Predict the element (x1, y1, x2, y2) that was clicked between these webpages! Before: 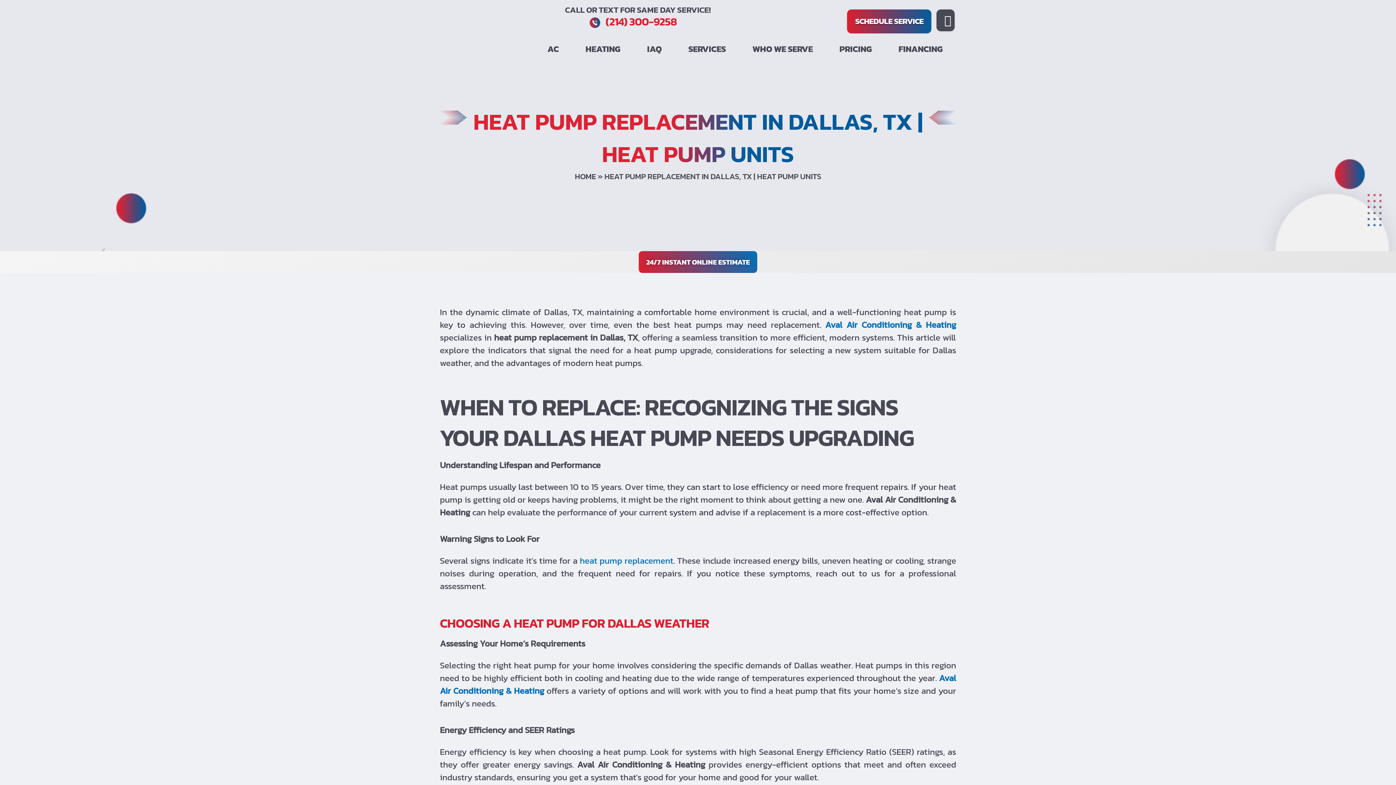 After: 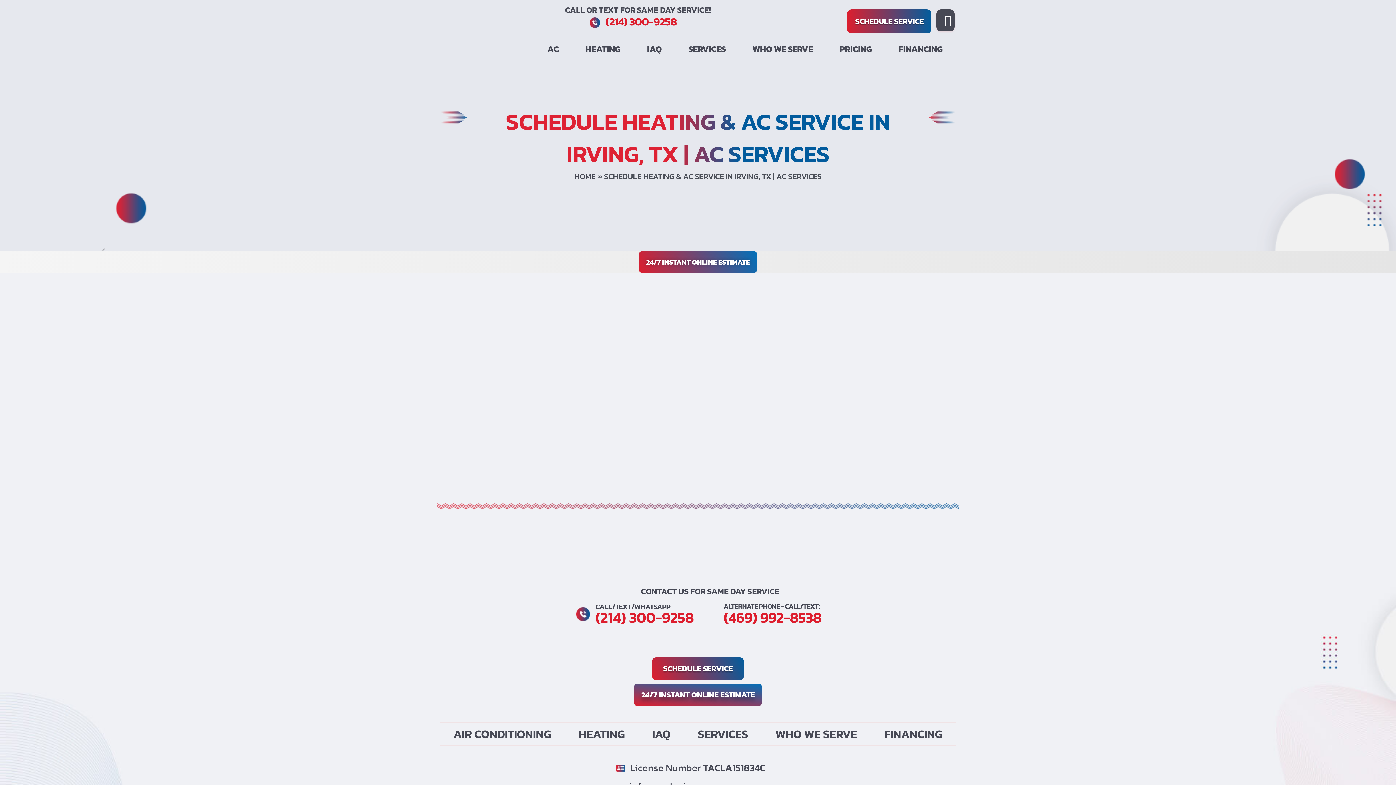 Action: label: SCHEDULE SERVICE bbox: (847, 9, 931, 33)